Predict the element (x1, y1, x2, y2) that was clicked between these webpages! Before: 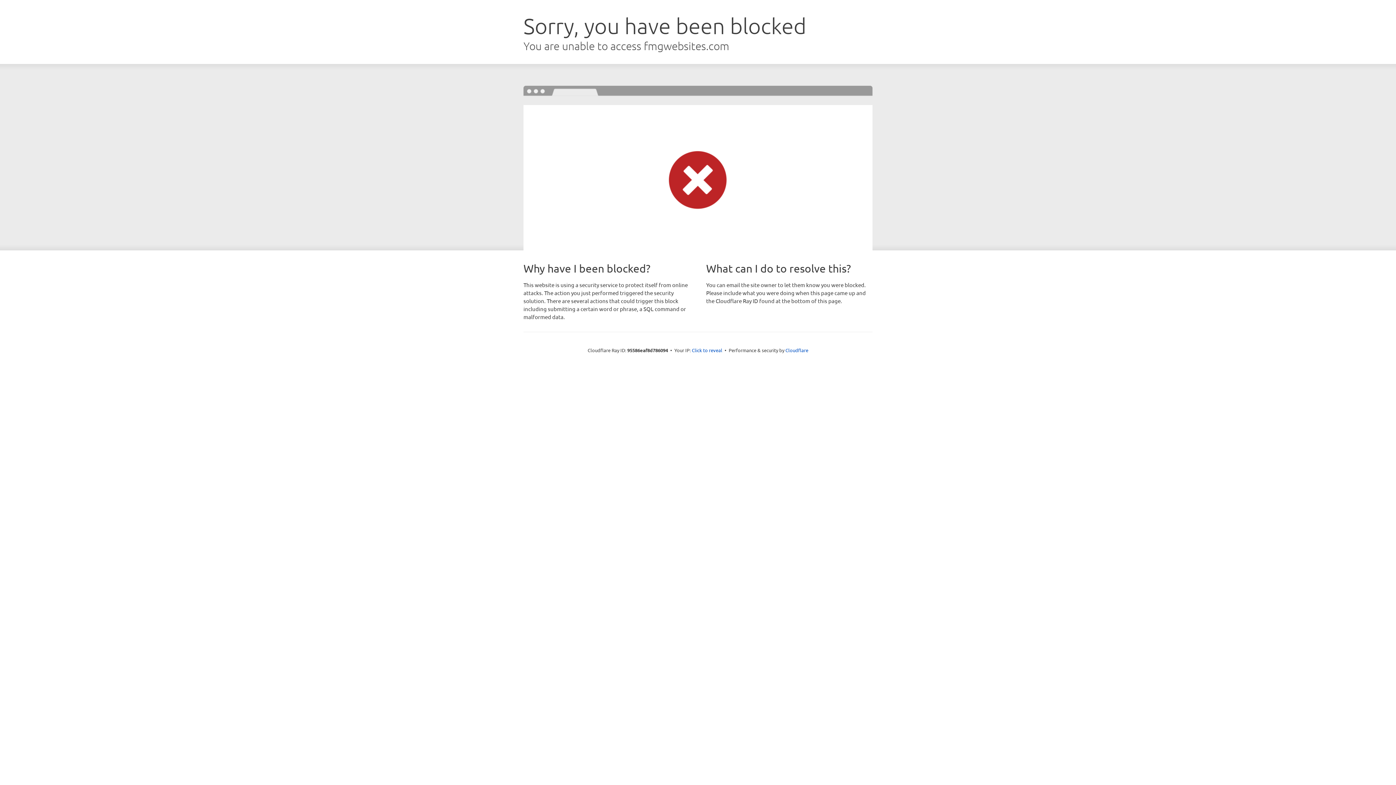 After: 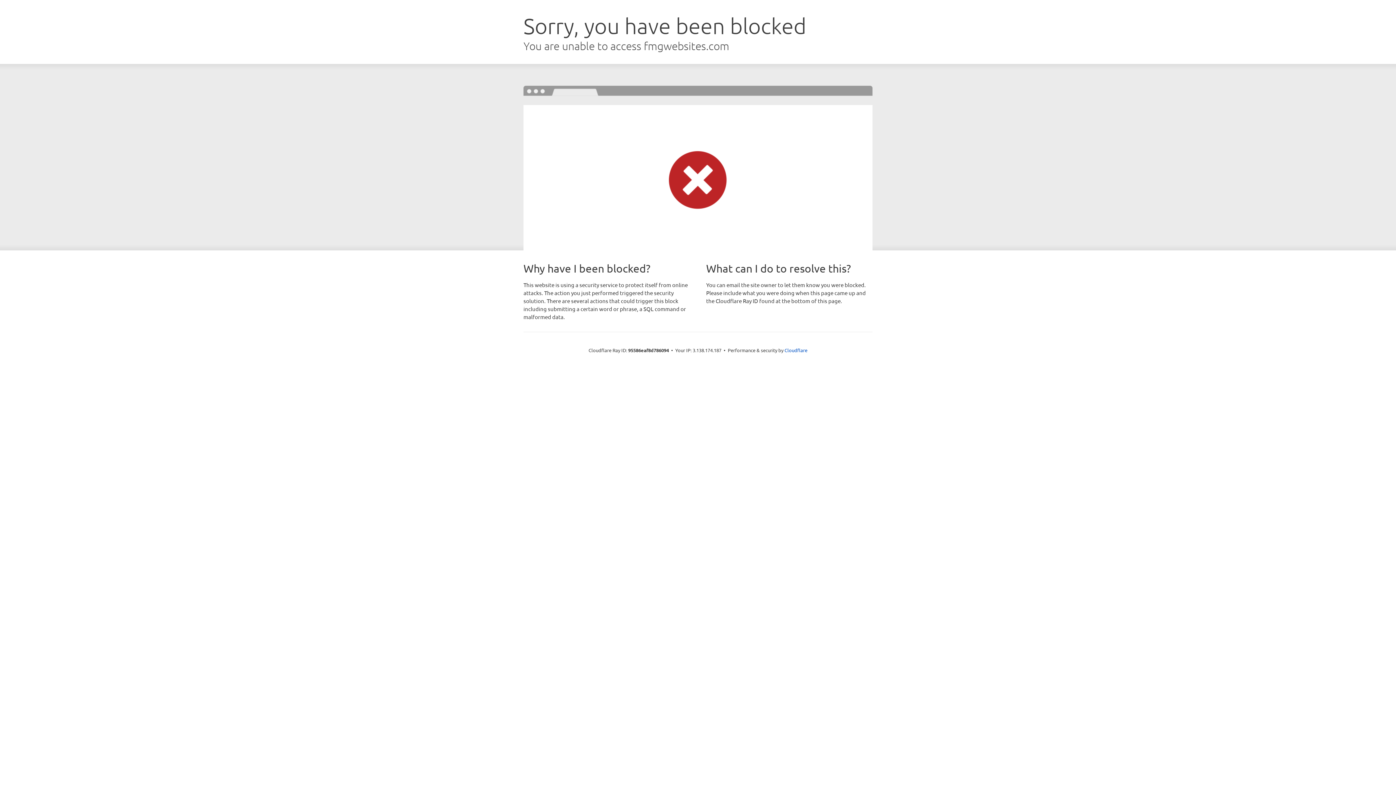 Action: label: Click to reveal bbox: (692, 346, 722, 353)